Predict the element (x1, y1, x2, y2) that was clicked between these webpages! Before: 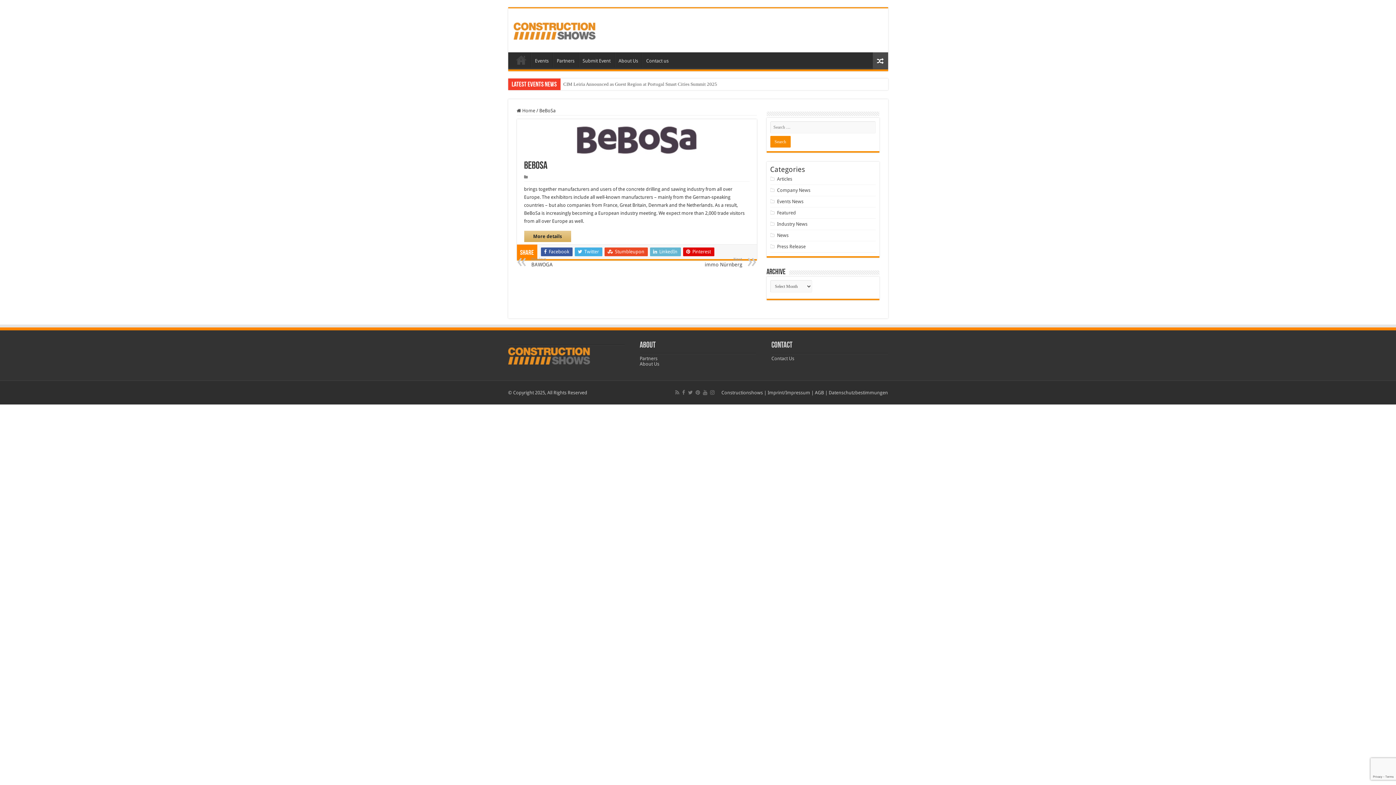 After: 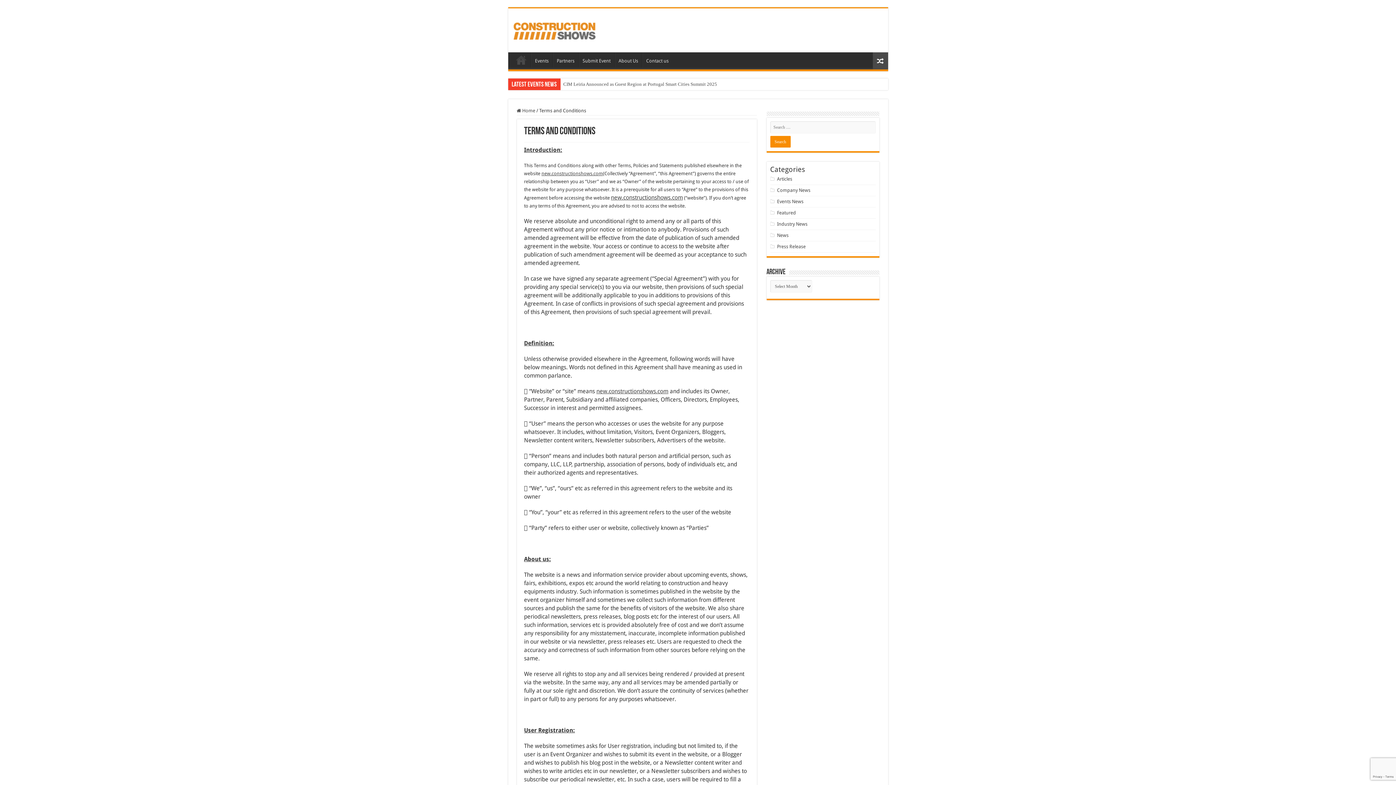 Action: bbox: (815, 390, 824, 395) label: AGB